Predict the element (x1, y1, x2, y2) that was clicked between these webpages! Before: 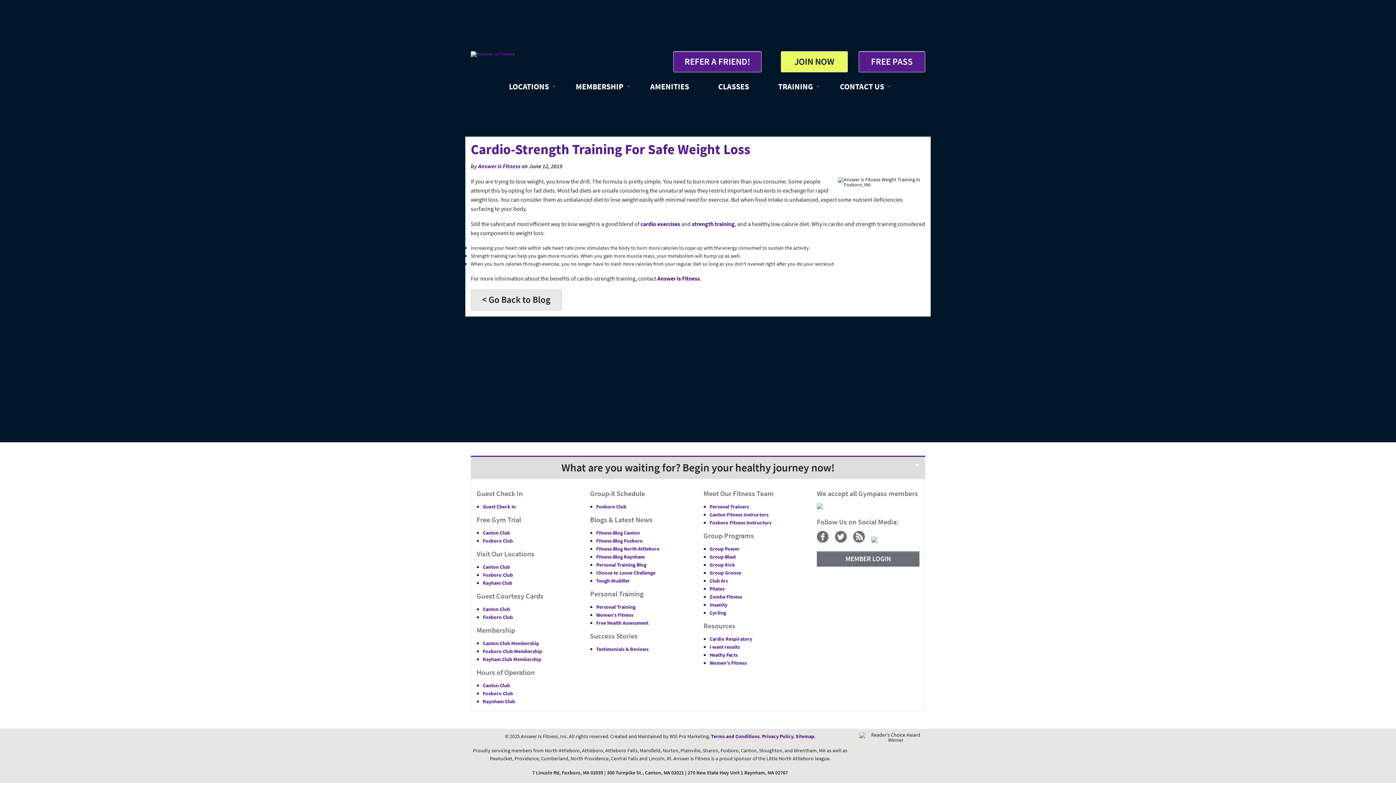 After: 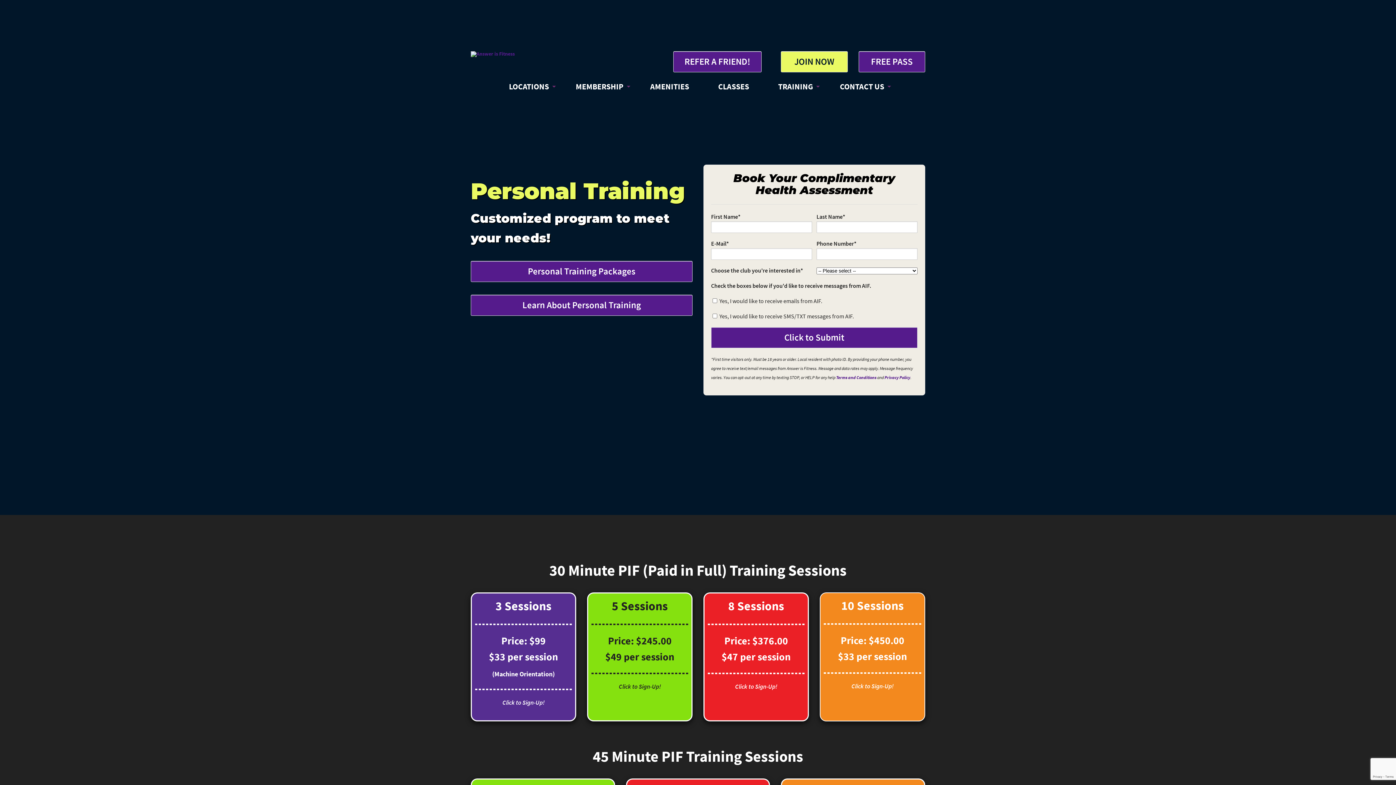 Action: bbox: (763, 78, 825, 94) label: TRAINING